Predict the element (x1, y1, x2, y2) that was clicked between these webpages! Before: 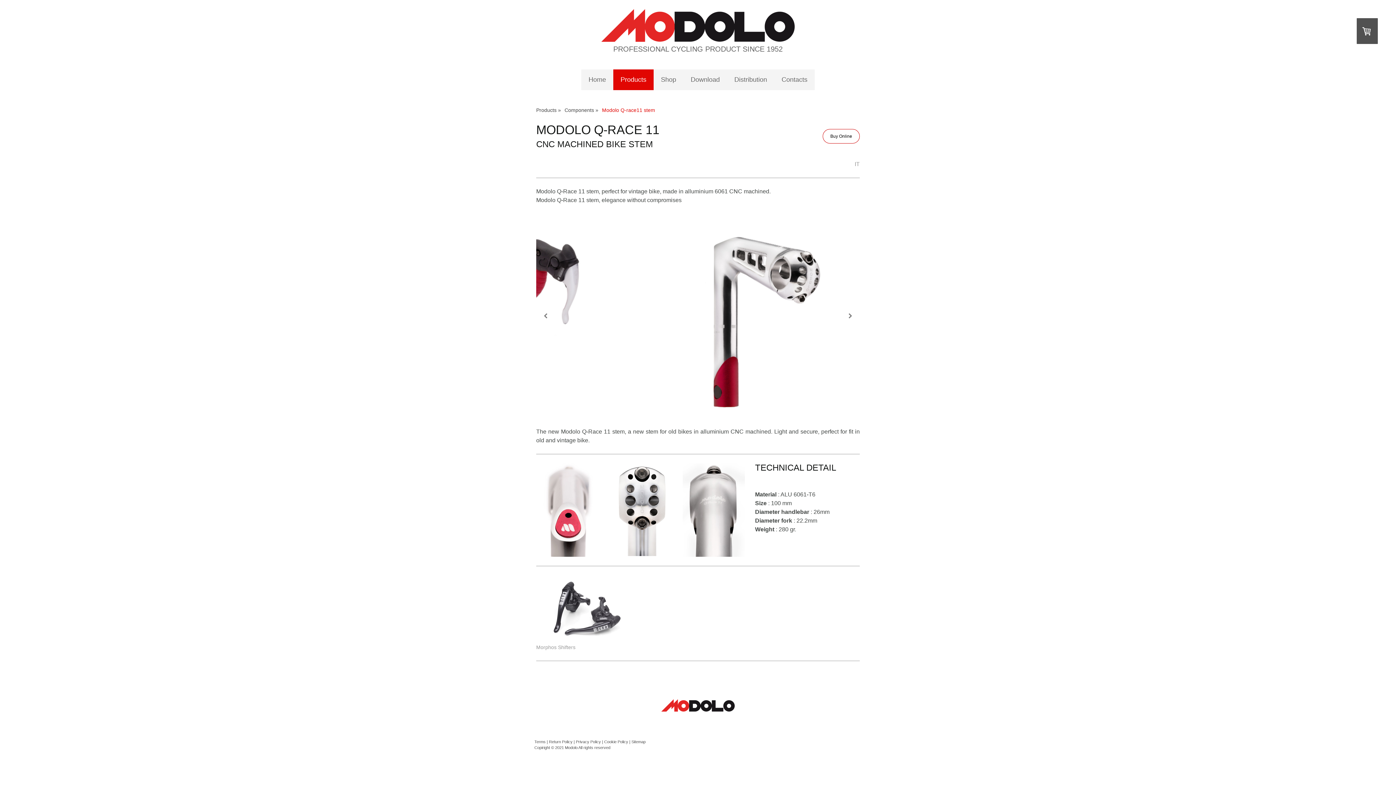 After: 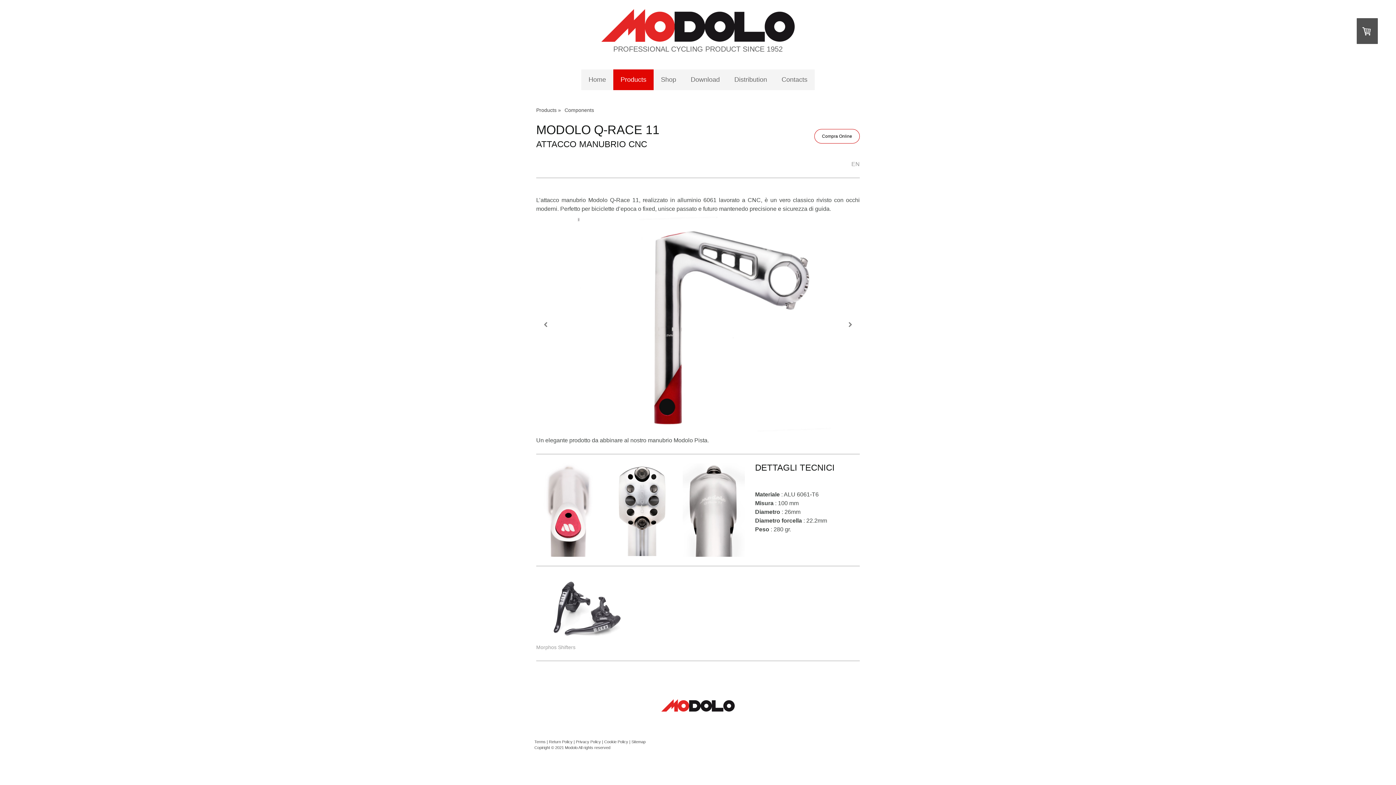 Action: bbox: (854, 160, 860, 167) label: IT